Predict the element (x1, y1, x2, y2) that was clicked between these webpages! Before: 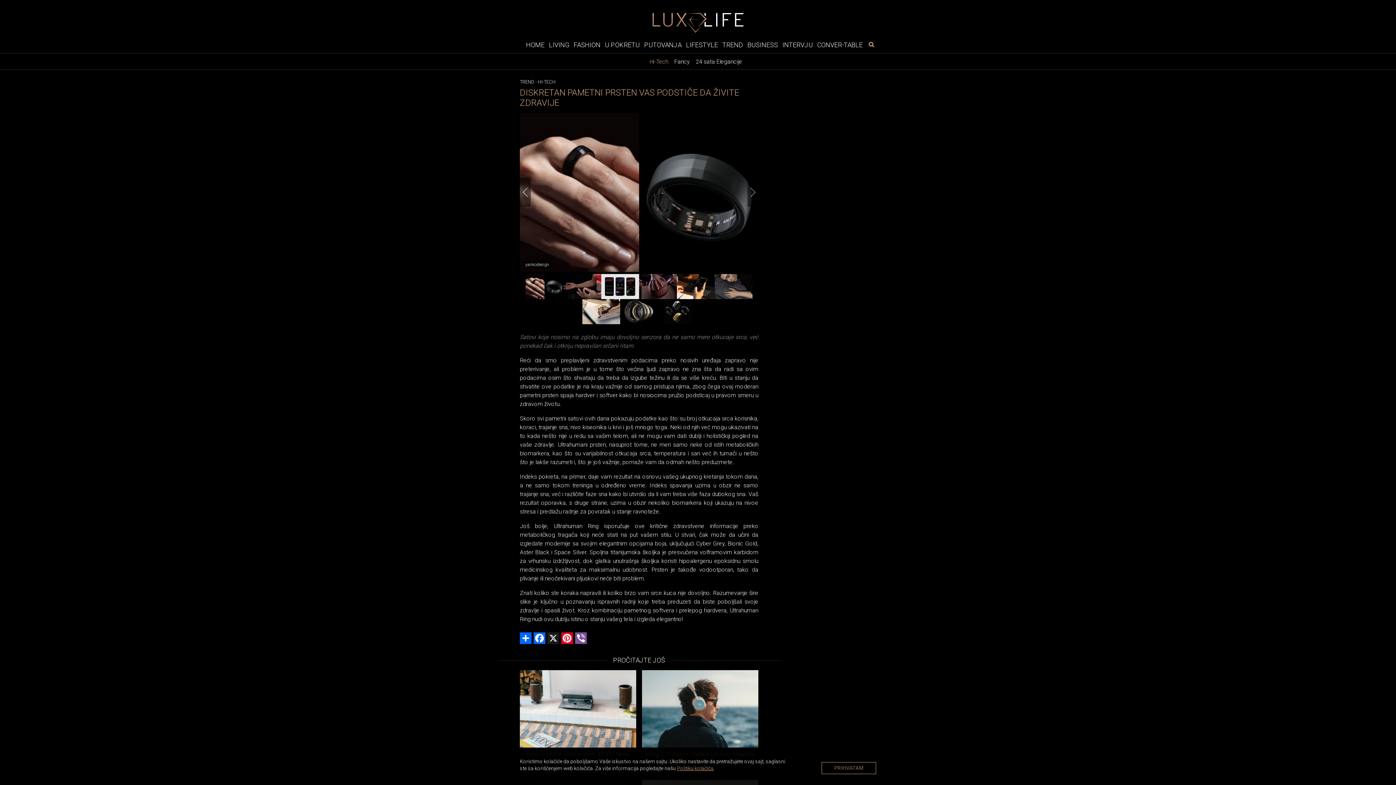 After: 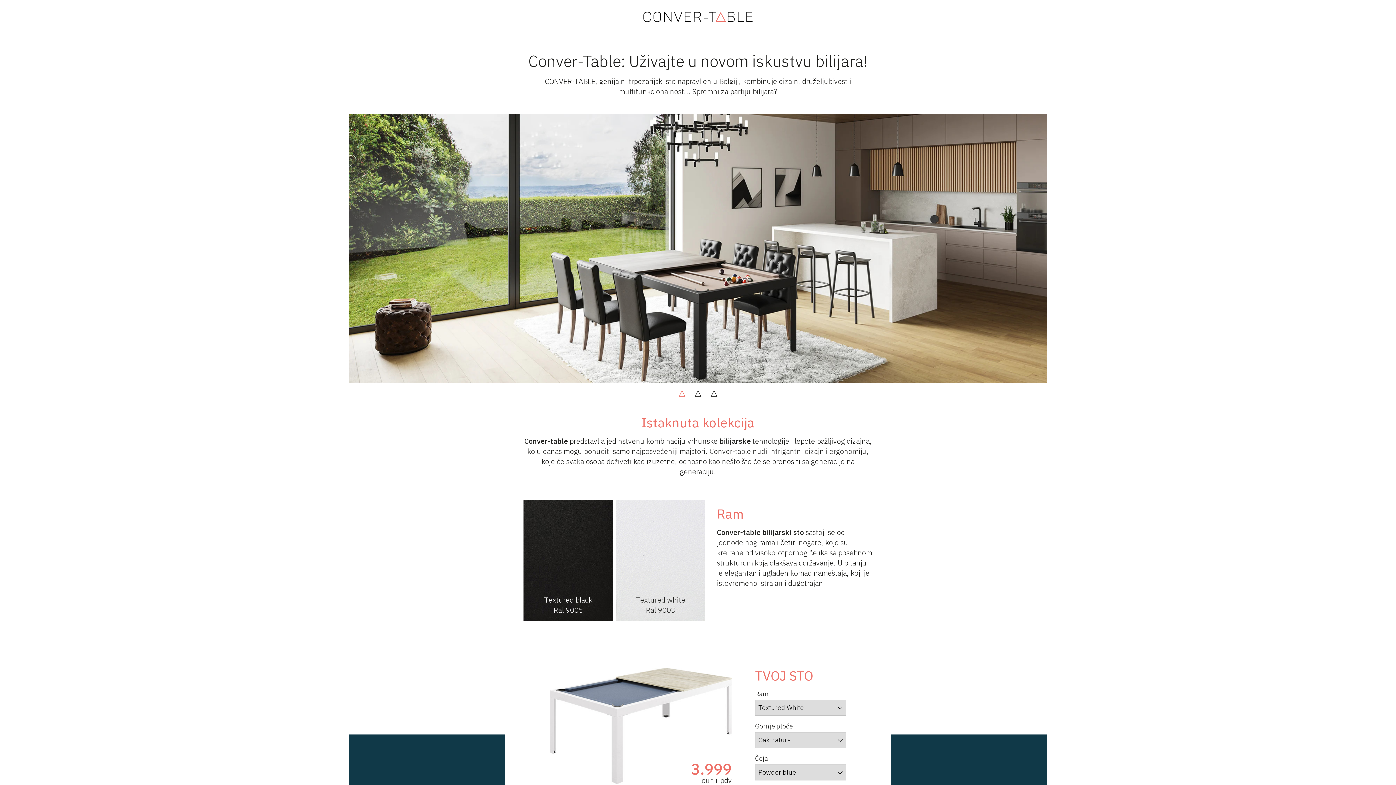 Action: bbox: (817, 41, 862, 48) label: CONVER-TABLE